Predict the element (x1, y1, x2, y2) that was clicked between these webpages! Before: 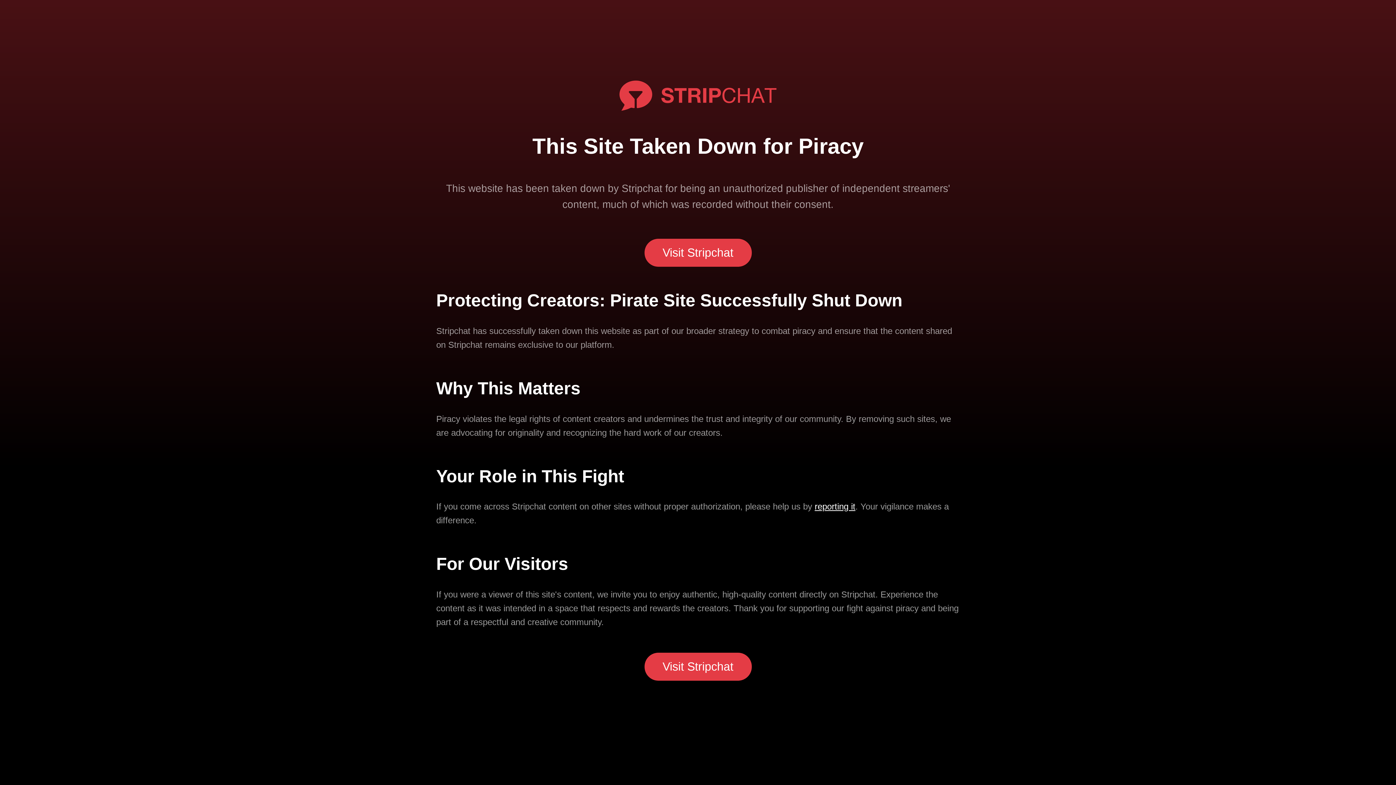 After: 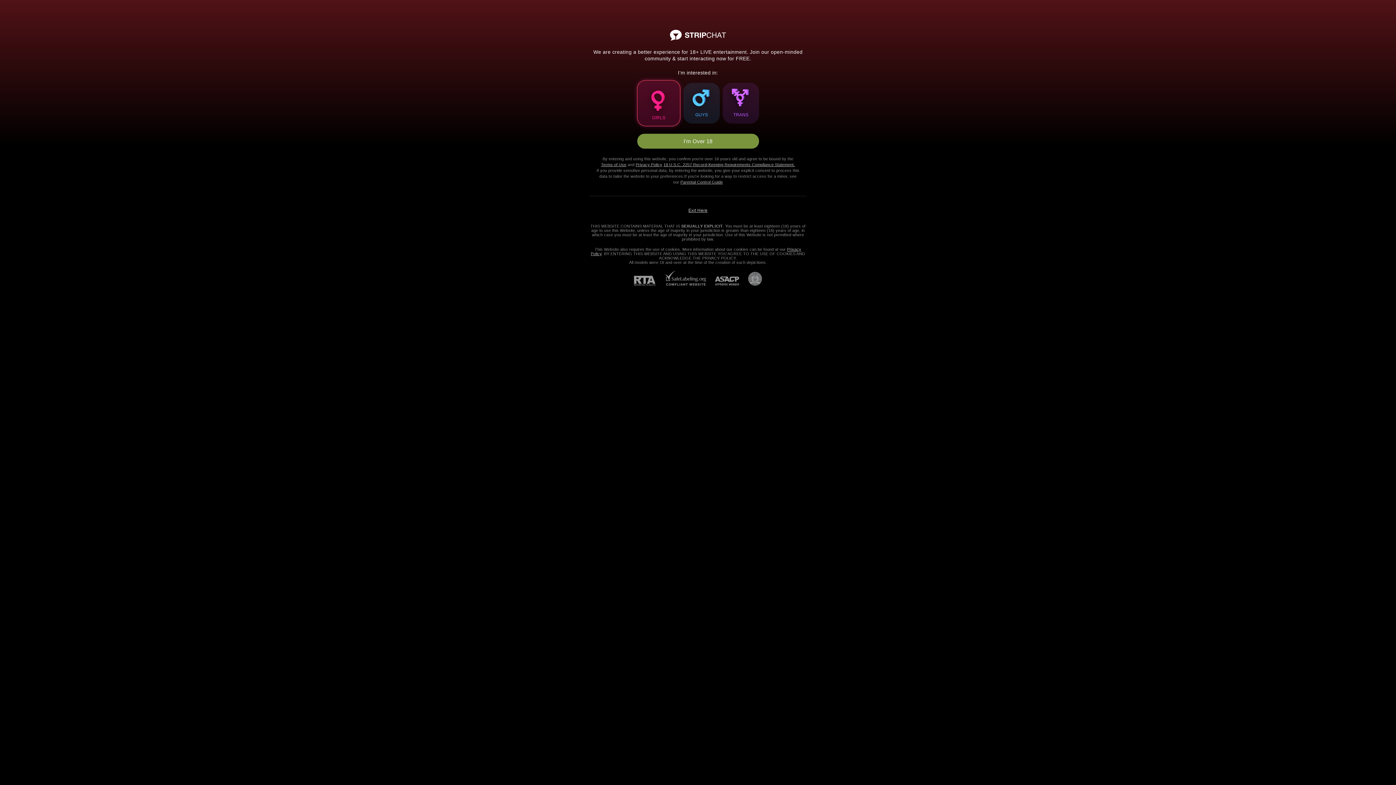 Action: bbox: (644, 653, 751, 681) label: Visit Stripchat